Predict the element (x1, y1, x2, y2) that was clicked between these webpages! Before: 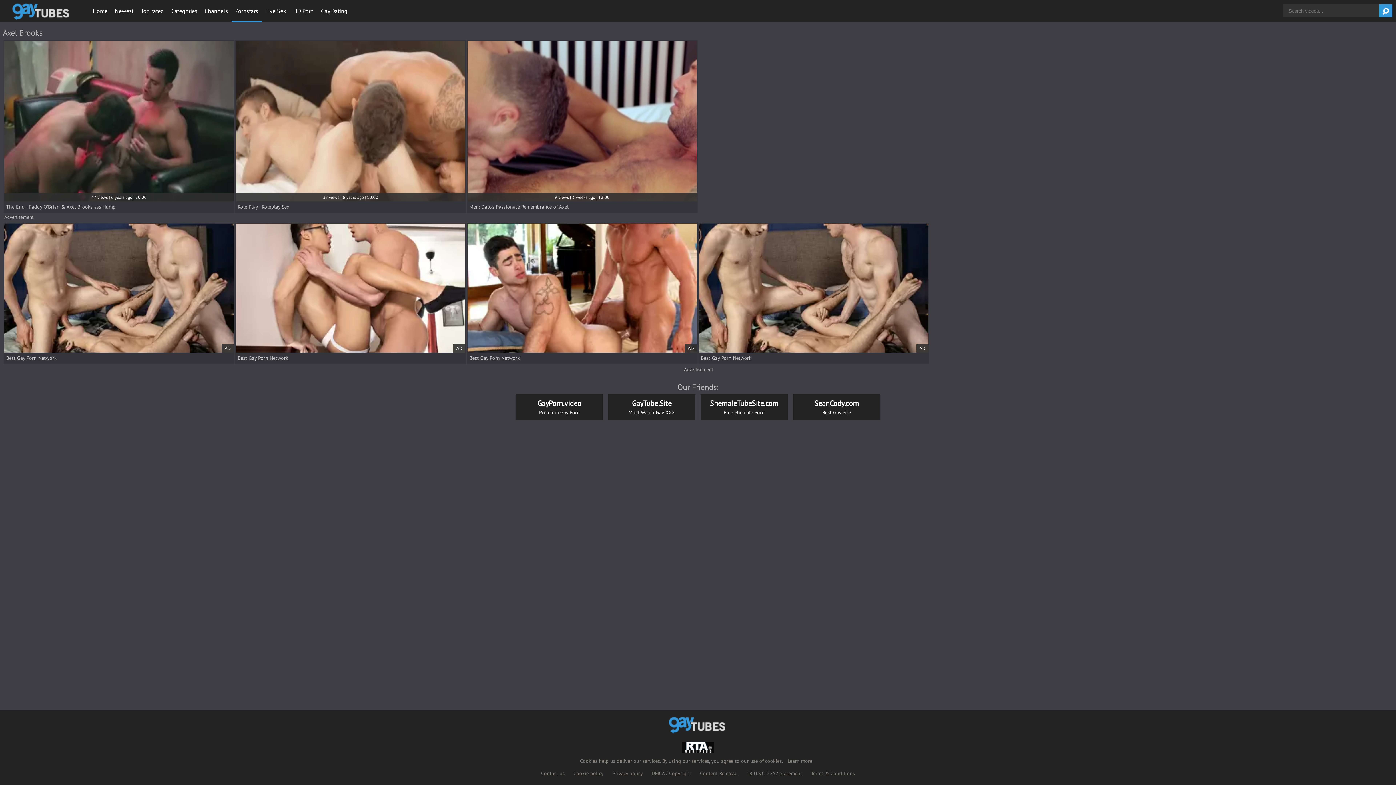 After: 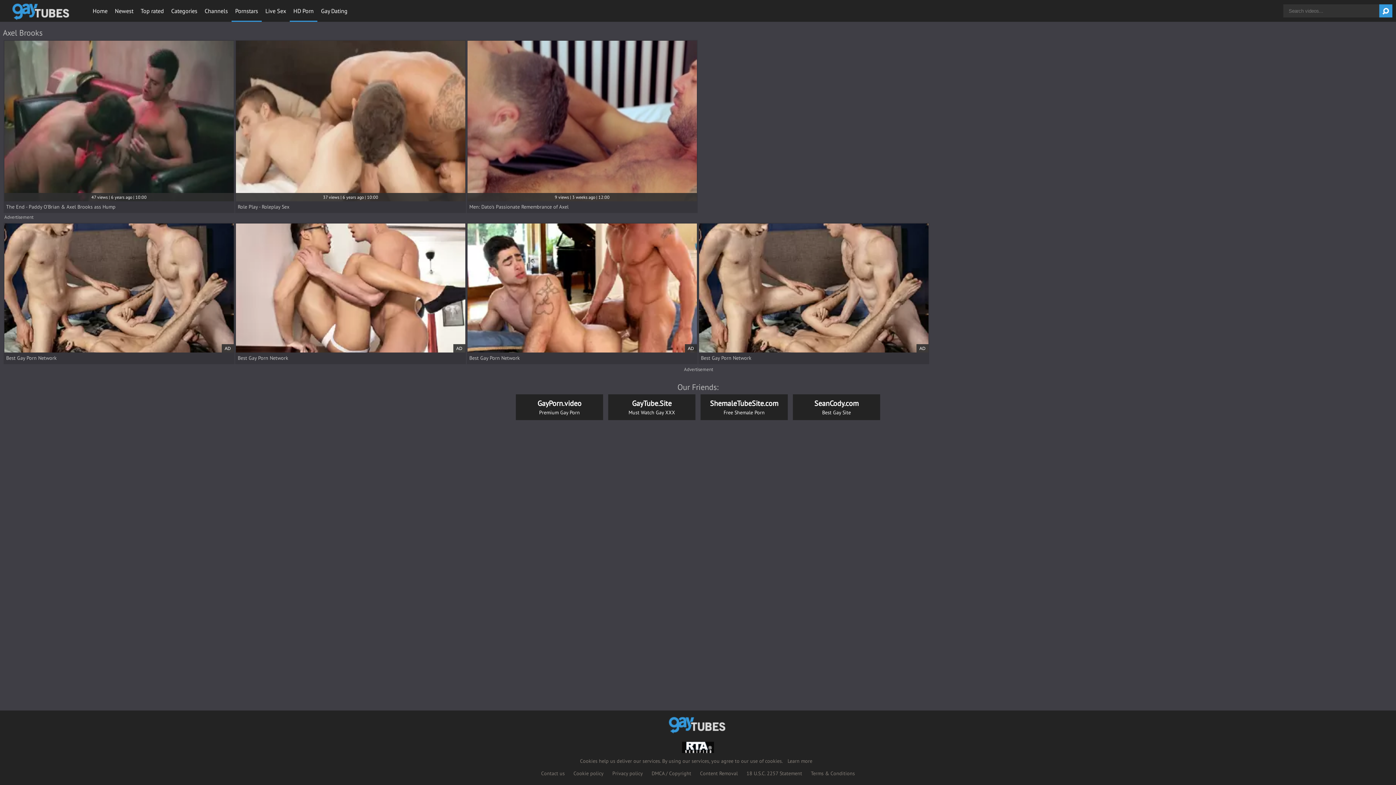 Action: label: HD Porn bbox: (289, 0, 317, 21)